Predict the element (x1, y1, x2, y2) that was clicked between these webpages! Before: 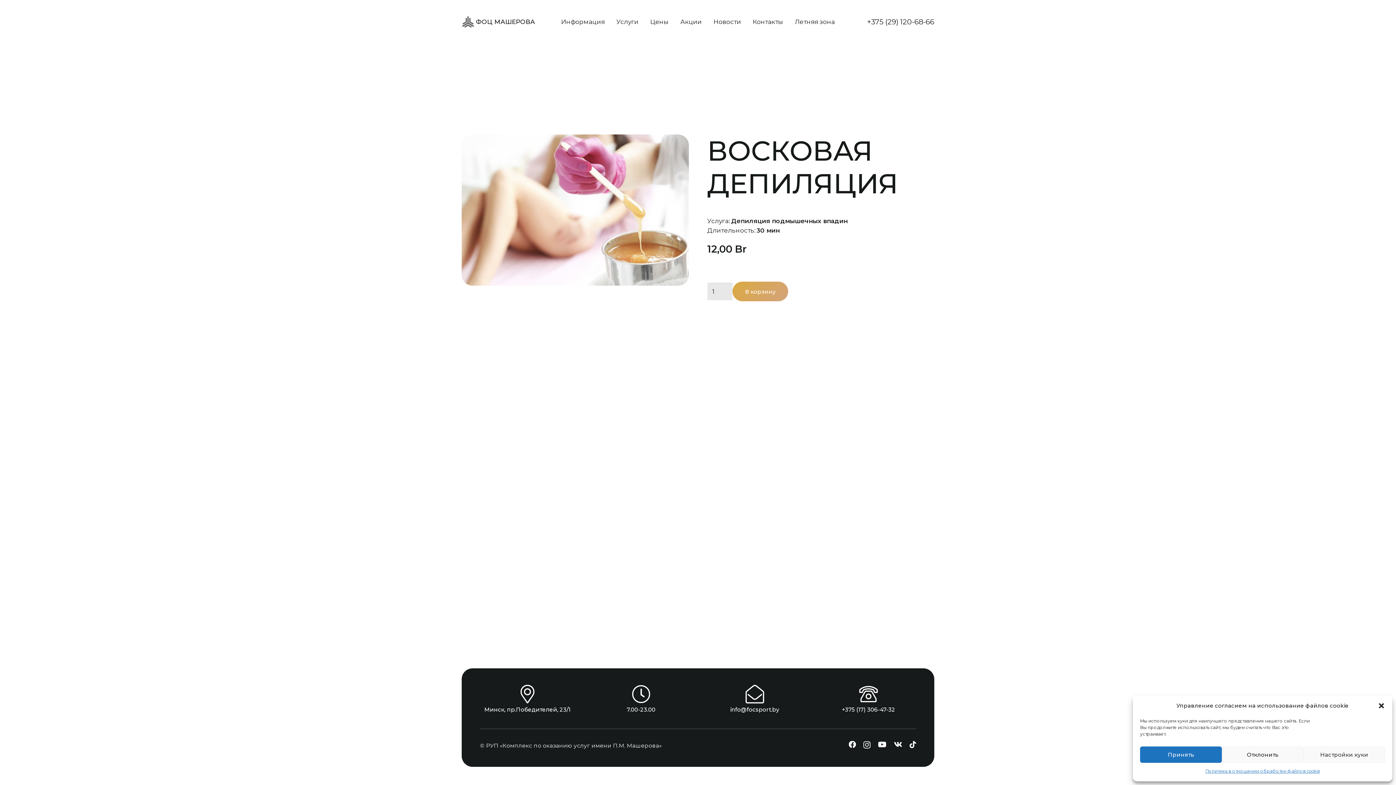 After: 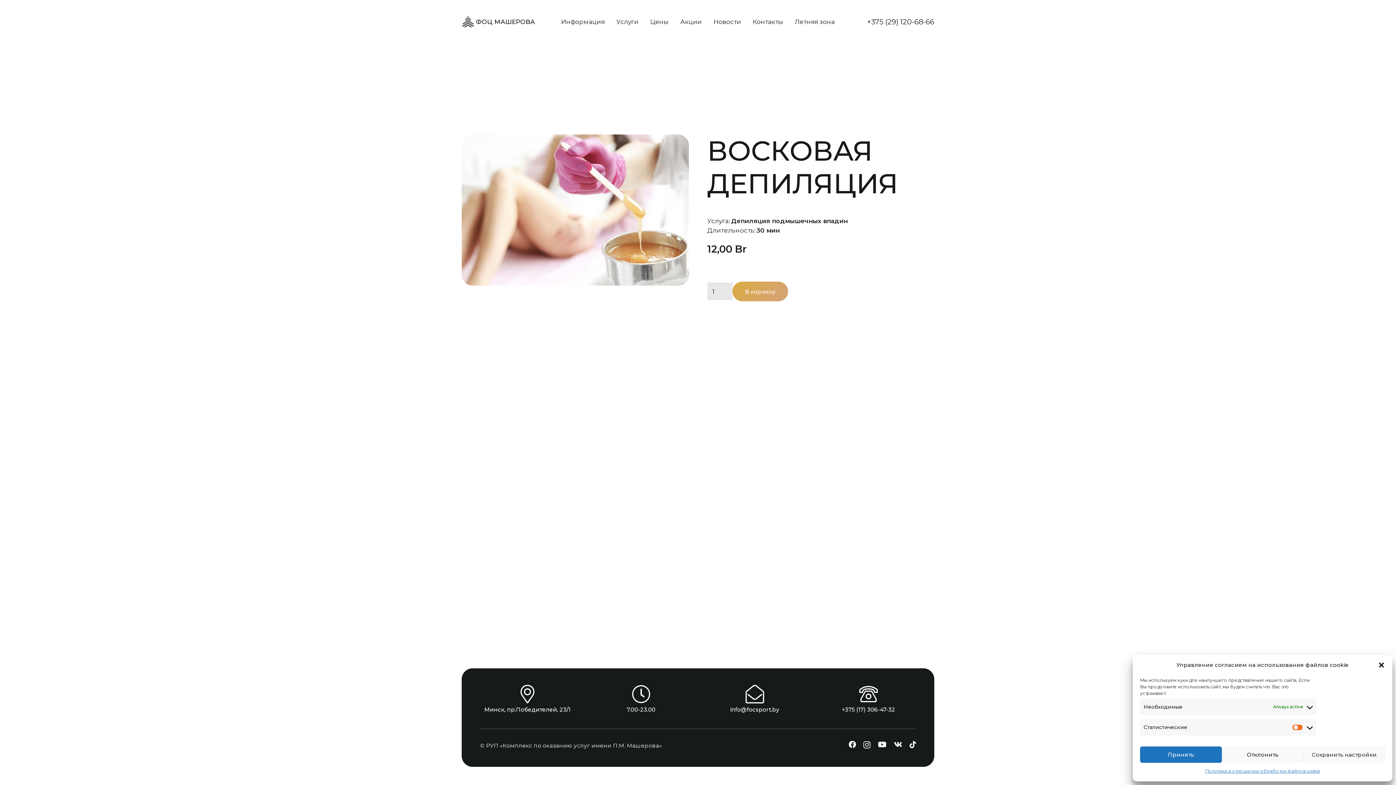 Action: label: Настройки куки bbox: (1303, 746, 1385, 763)